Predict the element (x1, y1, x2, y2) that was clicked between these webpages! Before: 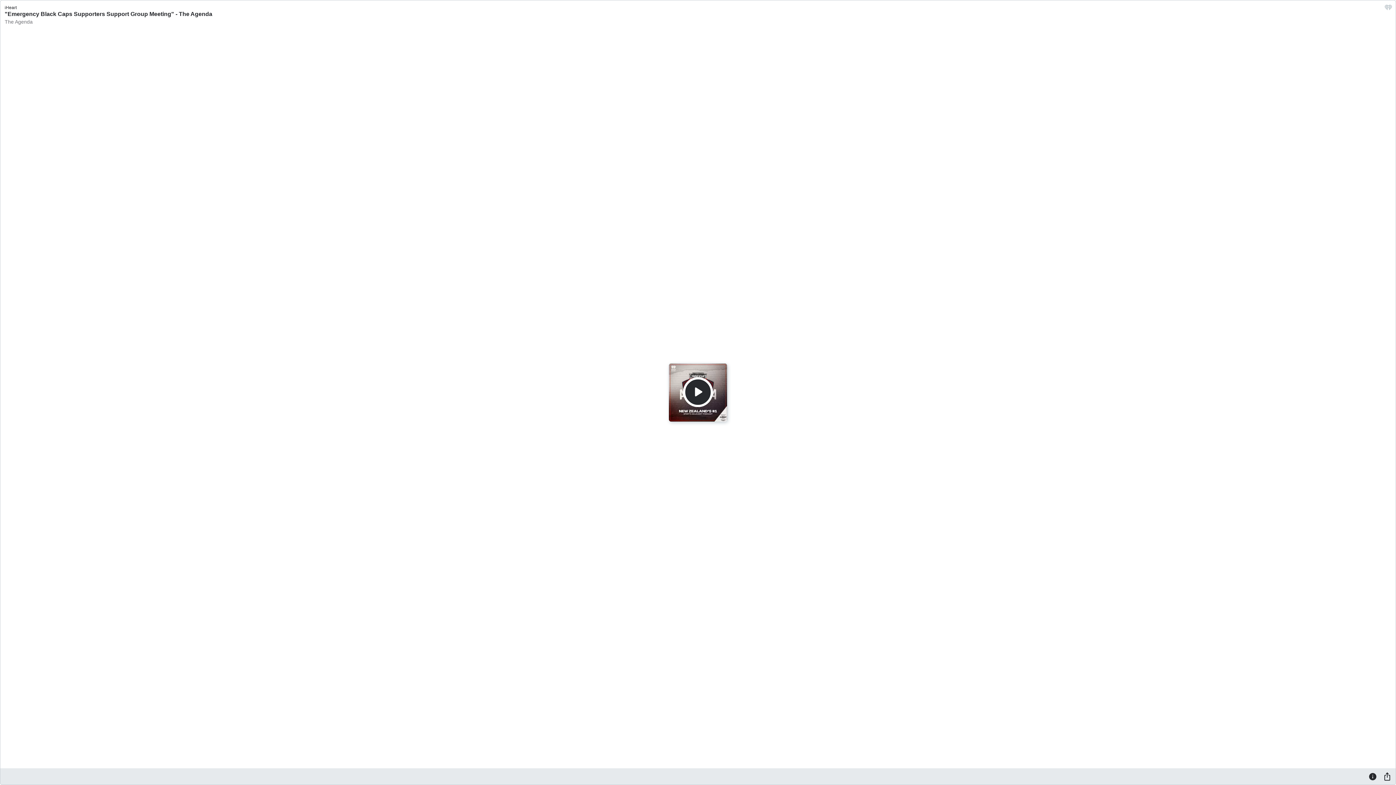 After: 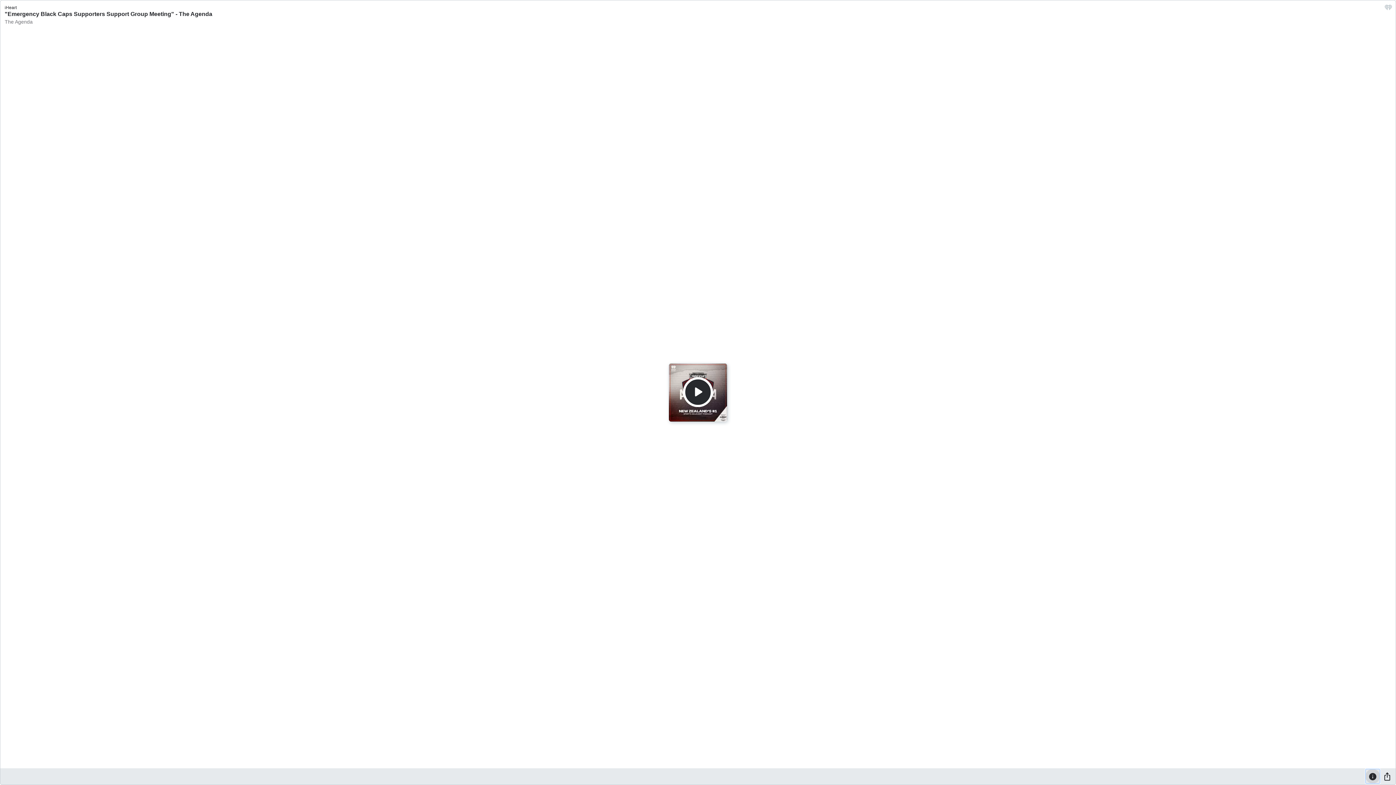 Action: label: Information bbox: (1365, 769, 1380, 784)